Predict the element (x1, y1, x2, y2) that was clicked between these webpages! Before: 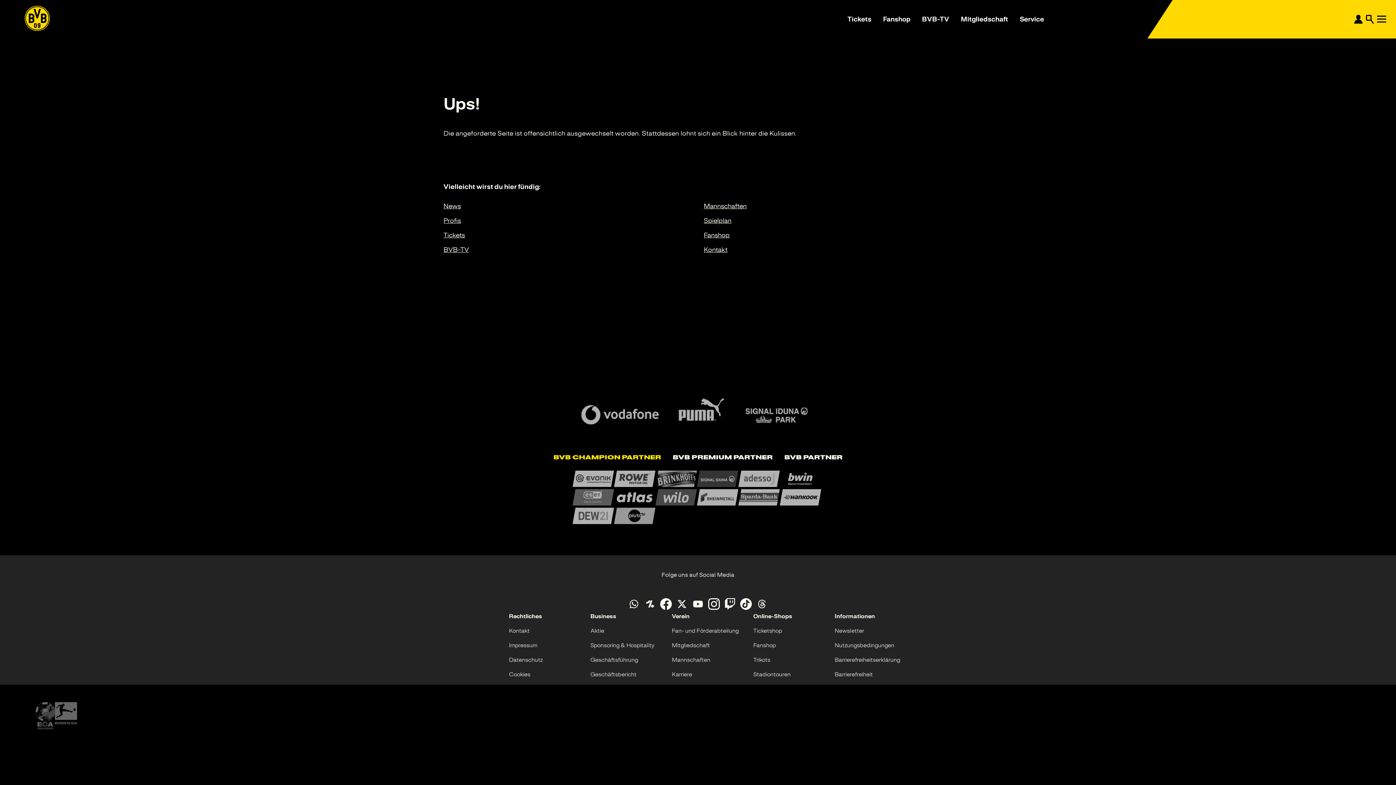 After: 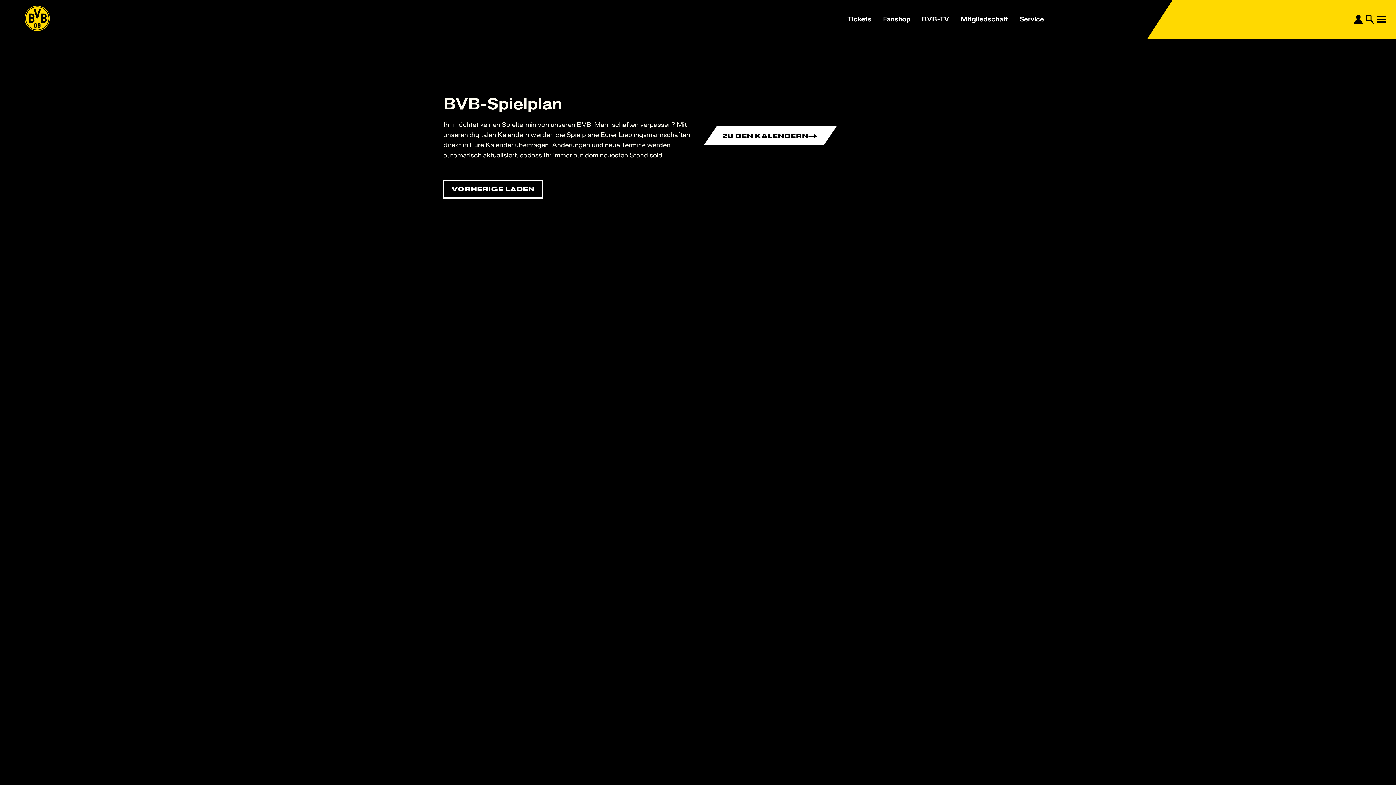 Action: label: Spielplan bbox: (704, 216, 958, 225)